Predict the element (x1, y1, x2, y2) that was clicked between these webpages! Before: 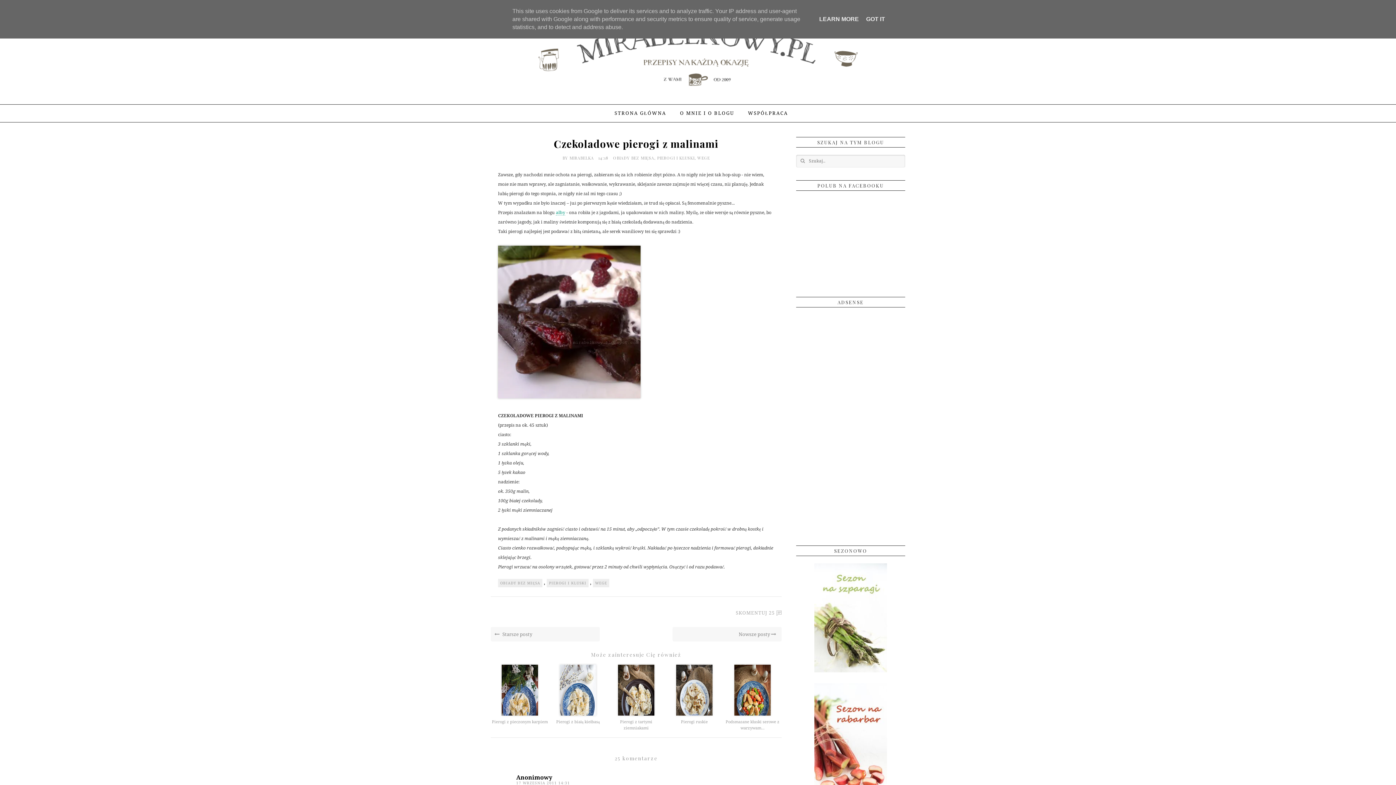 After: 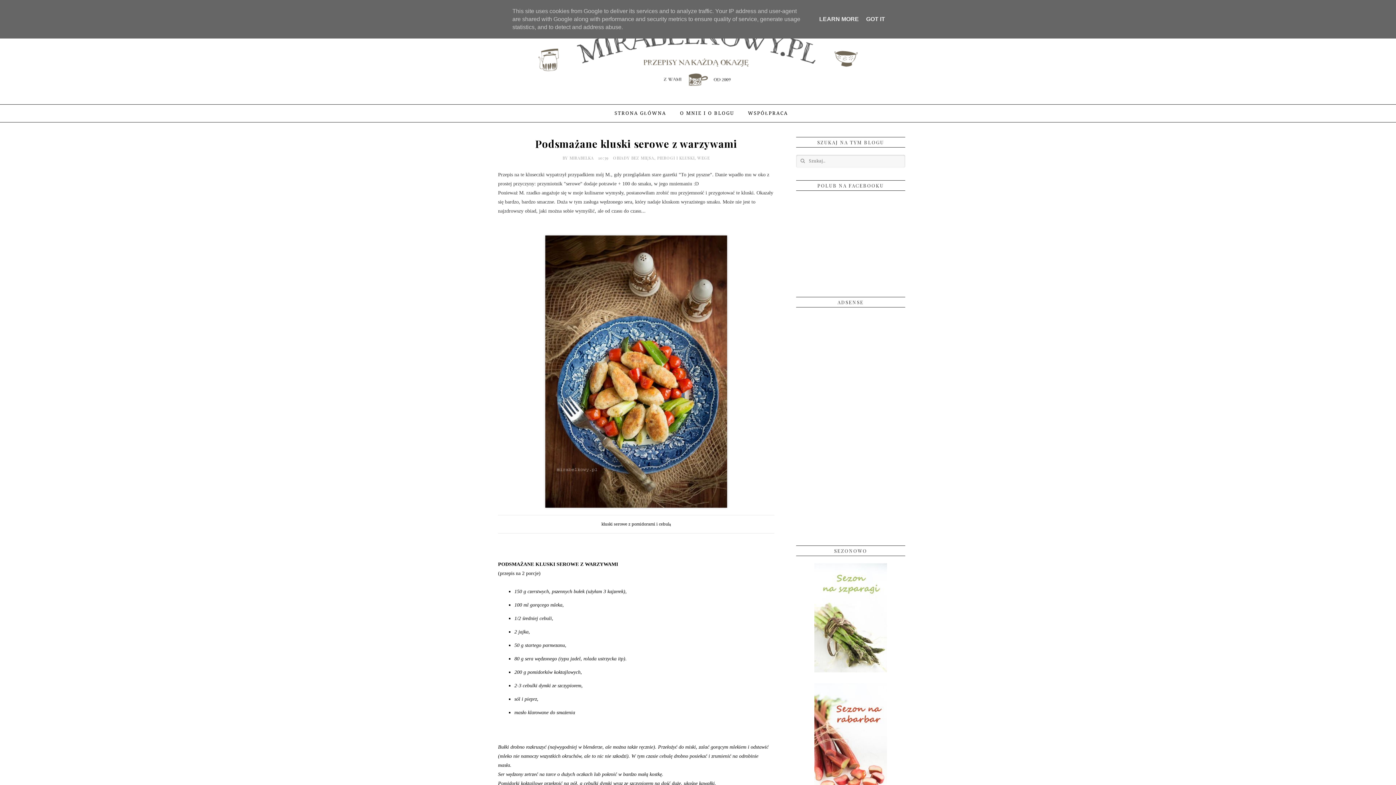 Action: bbox: (734, 712, 770, 718)